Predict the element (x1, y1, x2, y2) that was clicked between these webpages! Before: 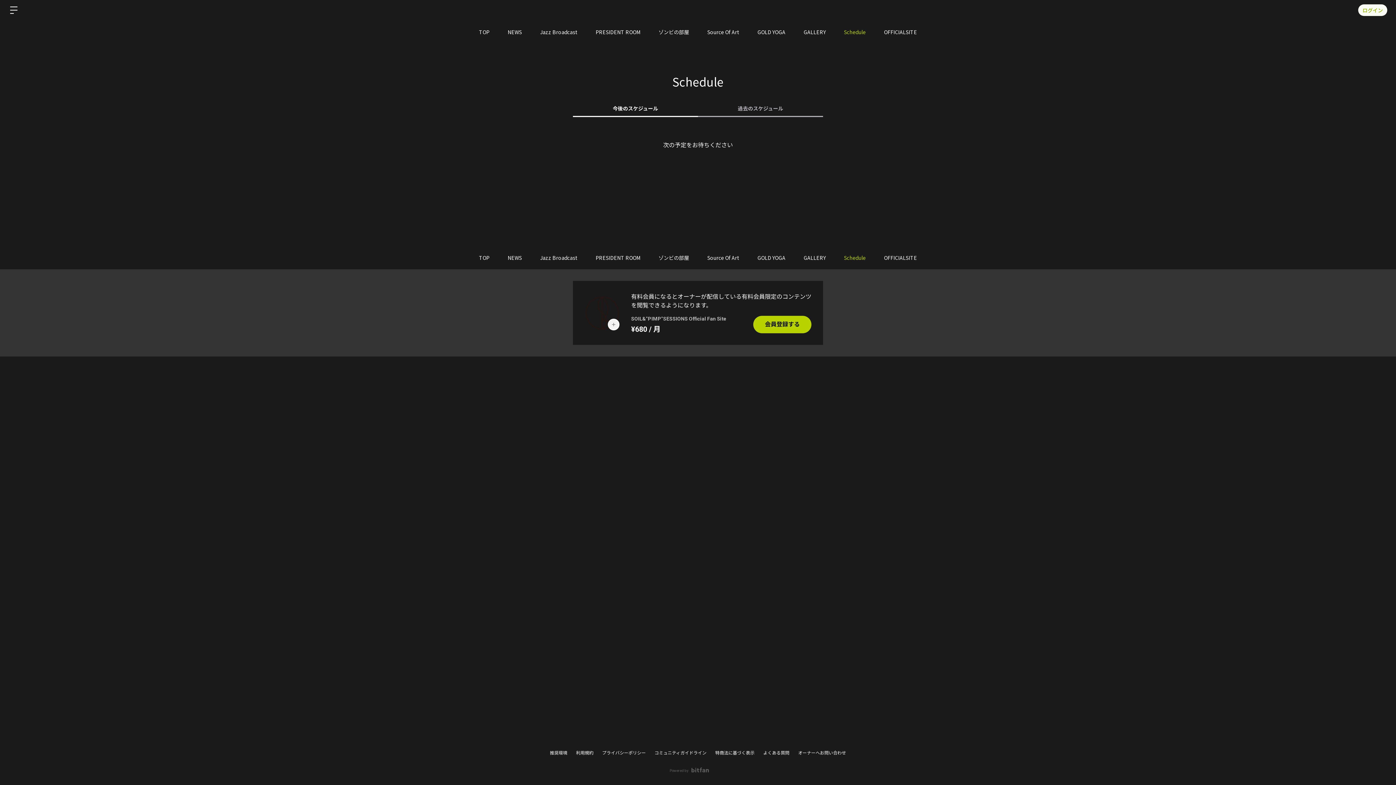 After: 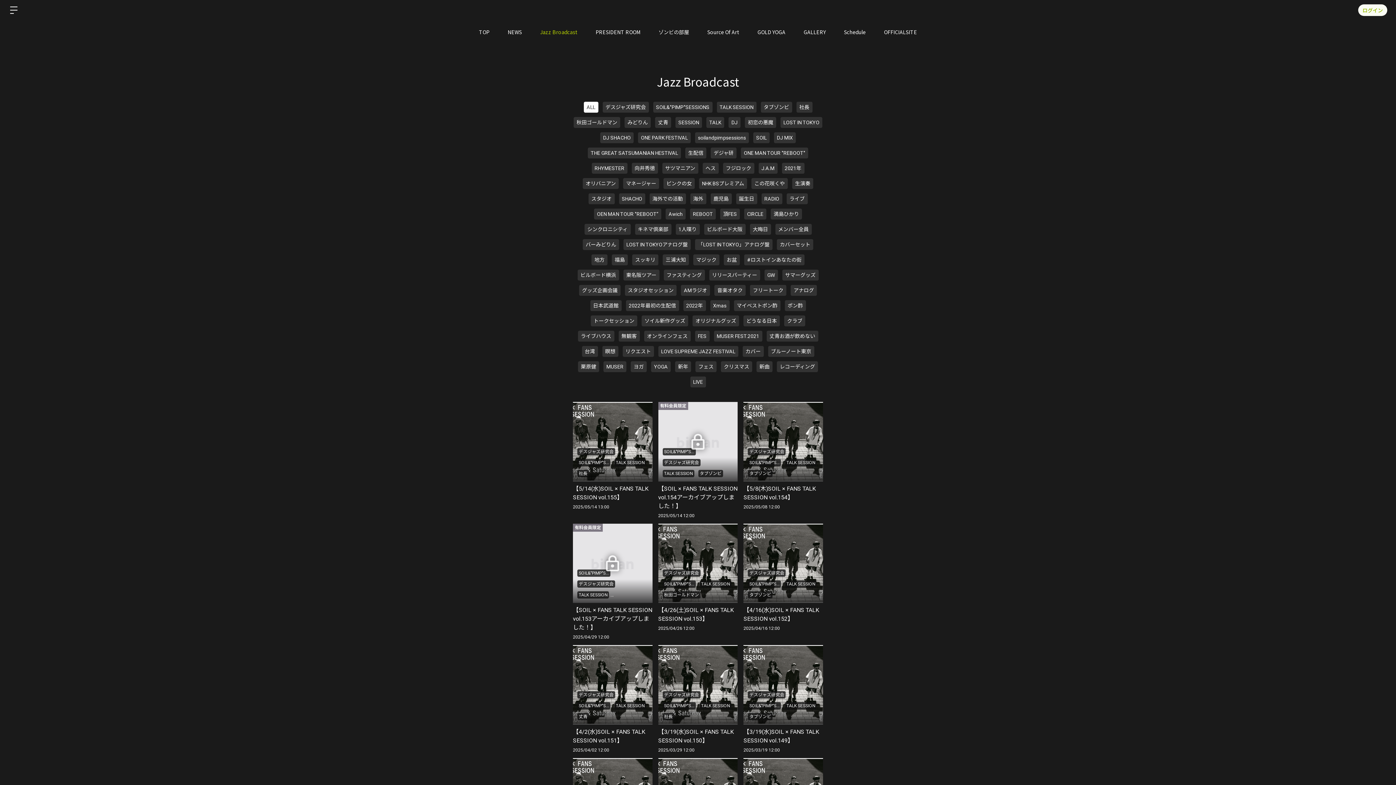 Action: label: Jazz Broadcast bbox: (531, 246, 586, 269)